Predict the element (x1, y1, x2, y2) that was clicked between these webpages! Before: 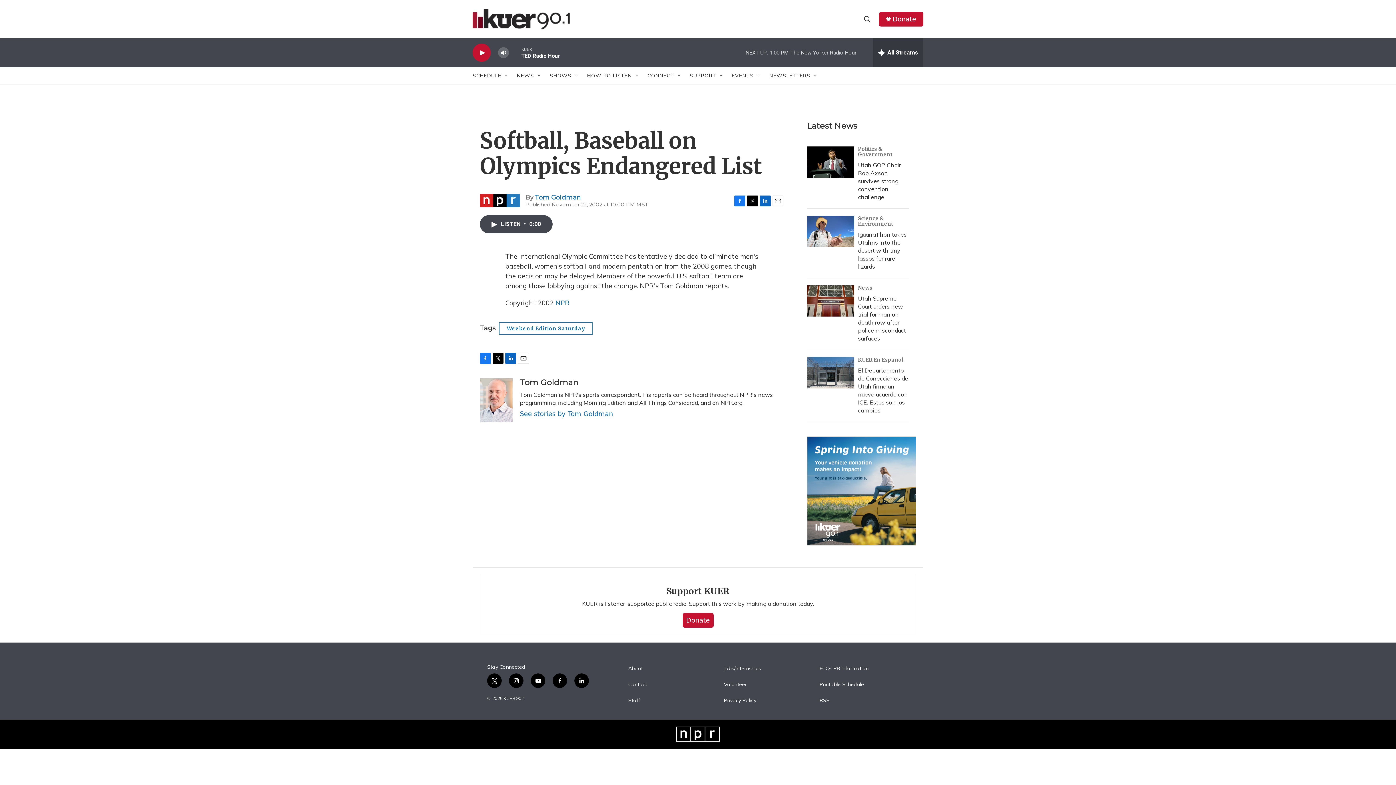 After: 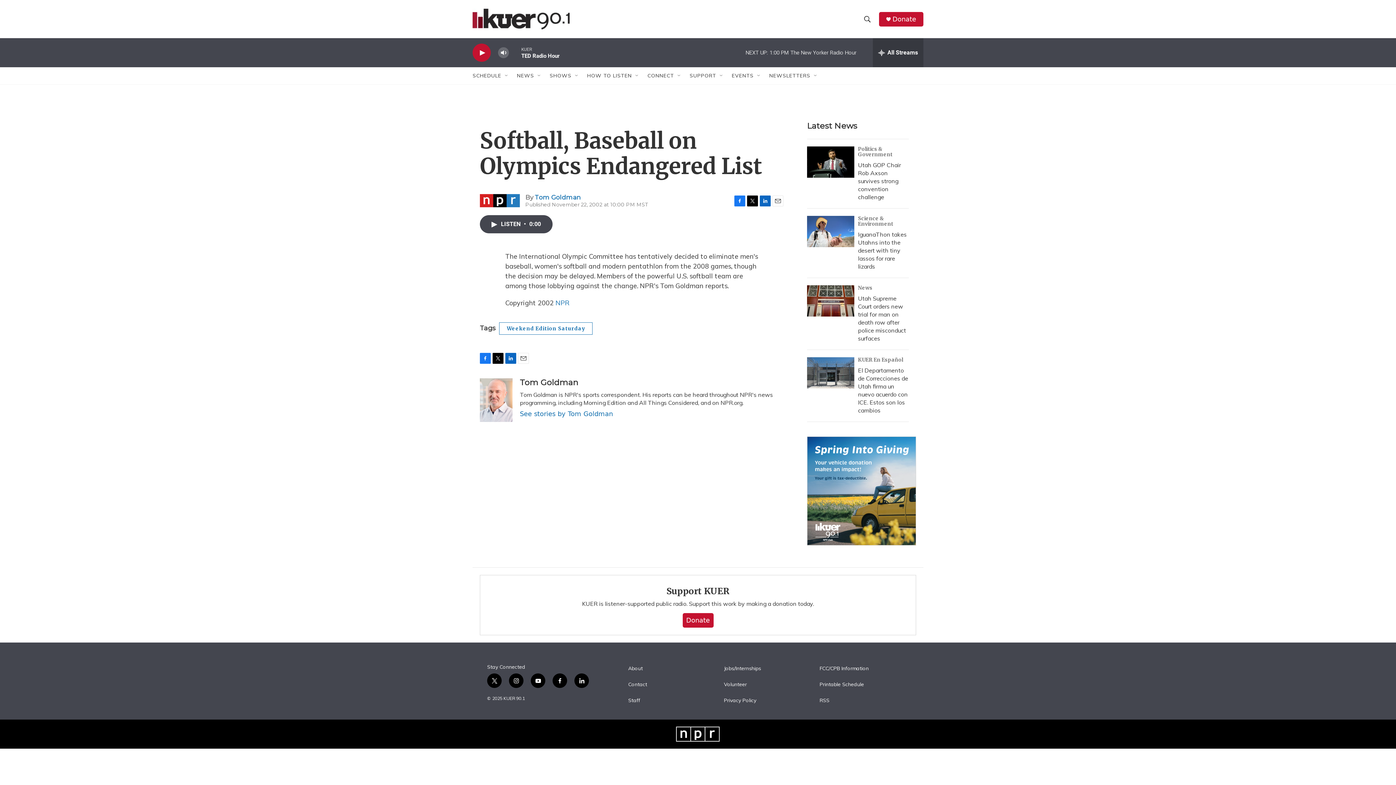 Action: bbox: (480, 353, 490, 364) label: Facebook